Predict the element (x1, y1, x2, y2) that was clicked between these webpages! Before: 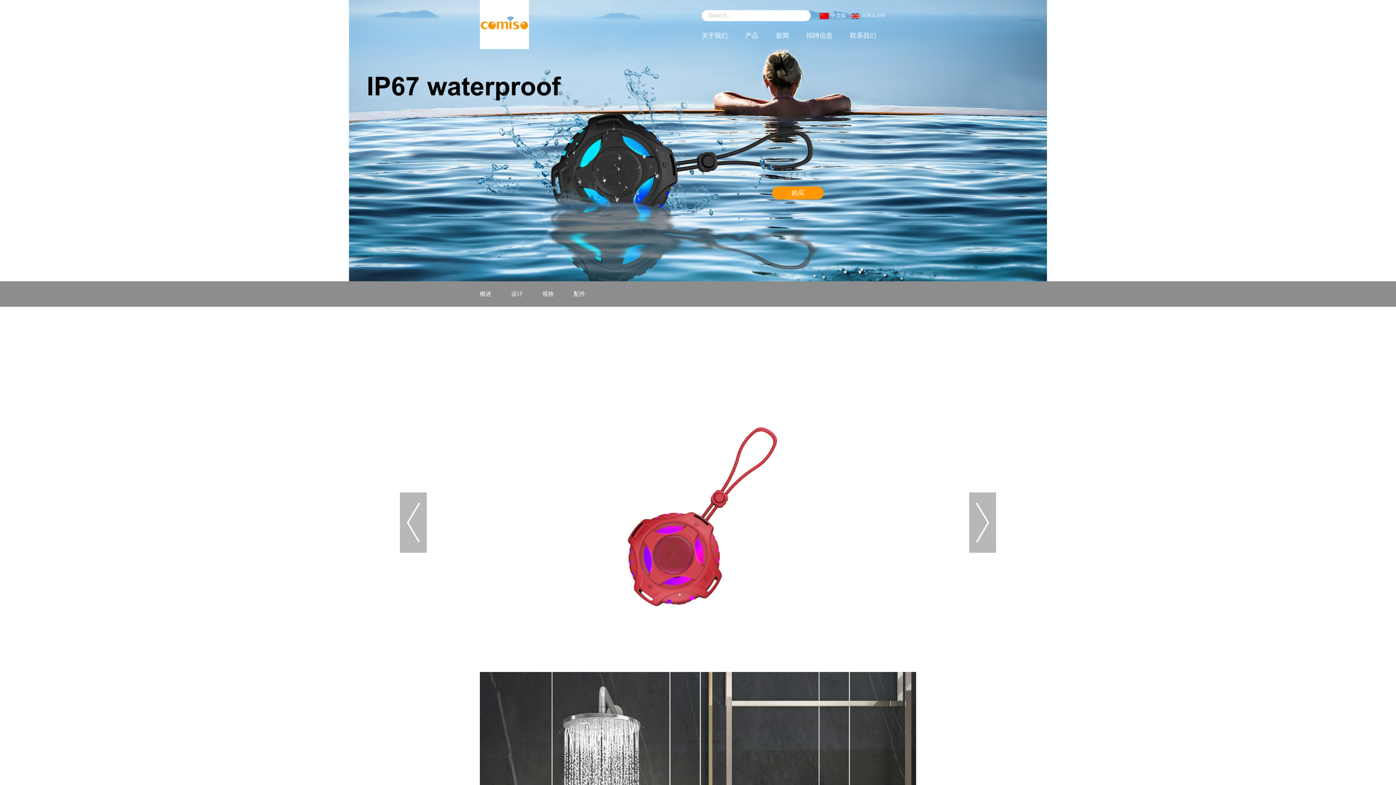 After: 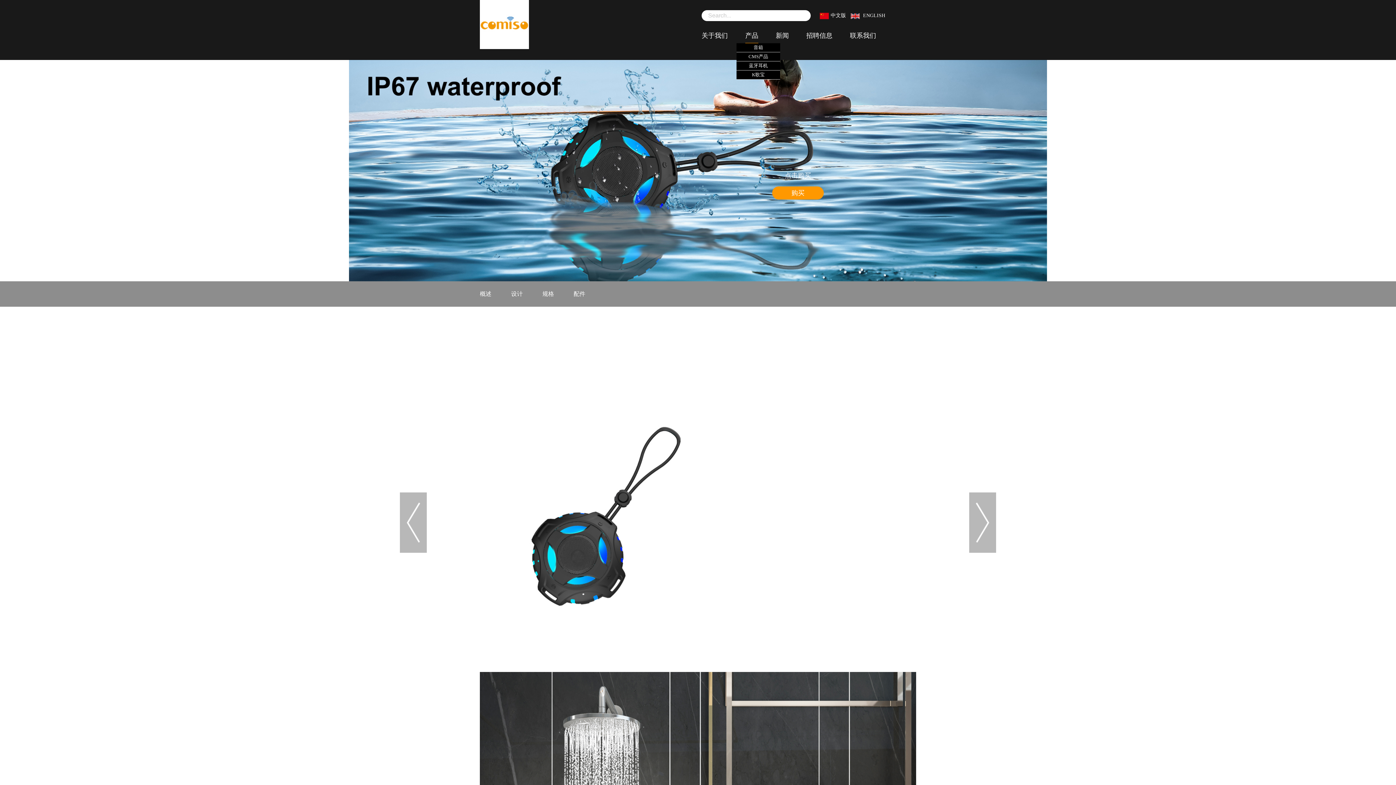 Action: label: 产品 bbox: (745, 32, 758, 39)